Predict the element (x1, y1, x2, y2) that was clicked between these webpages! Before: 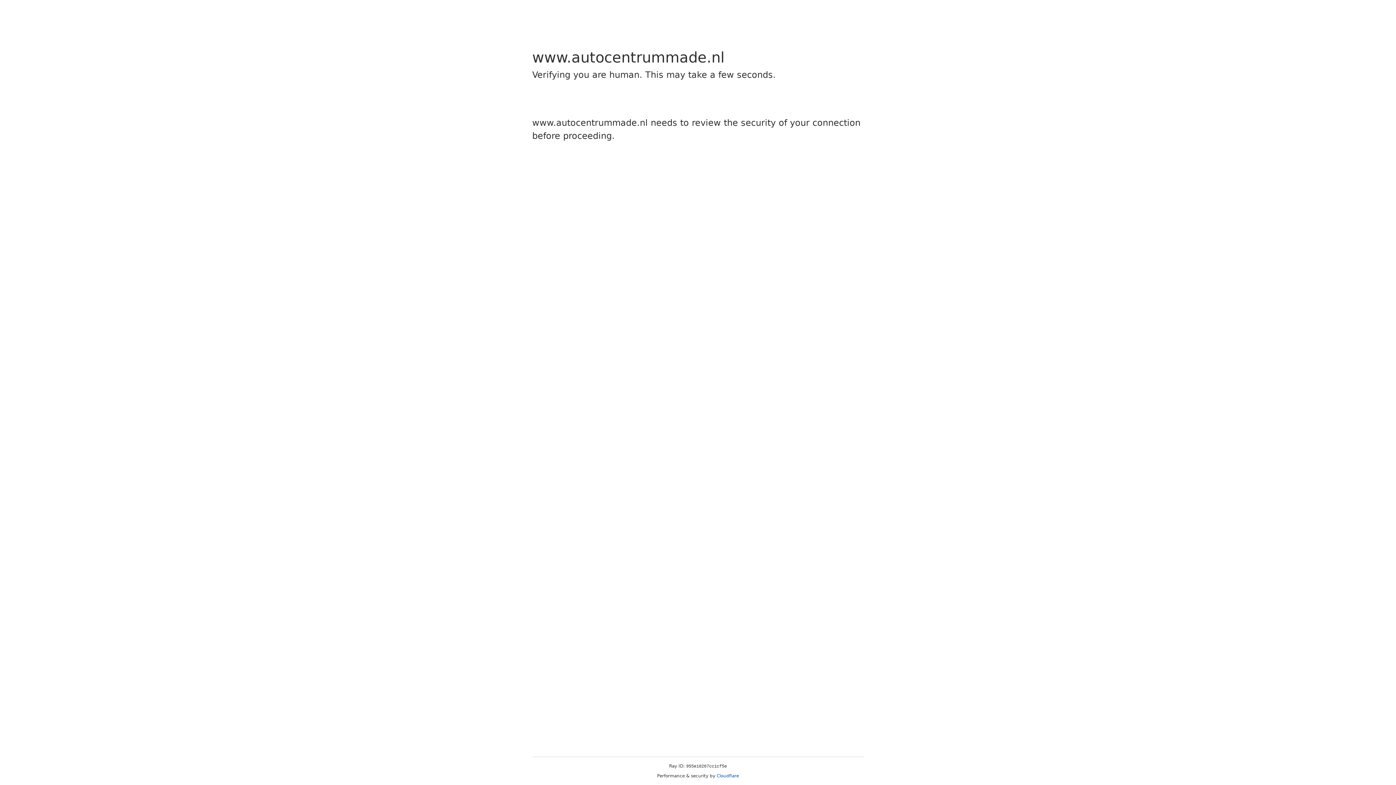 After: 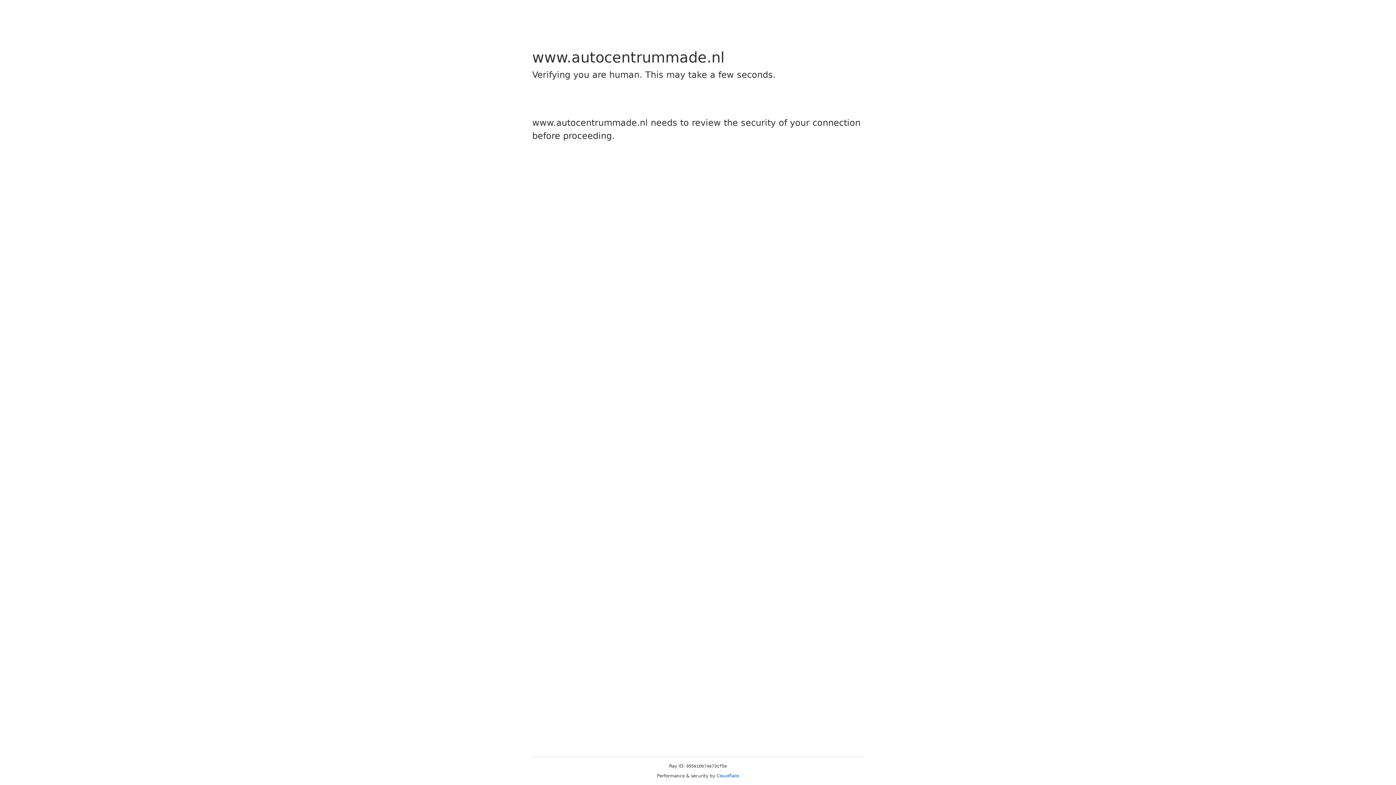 Action: label: Cloudflare bbox: (716, 773, 739, 778)